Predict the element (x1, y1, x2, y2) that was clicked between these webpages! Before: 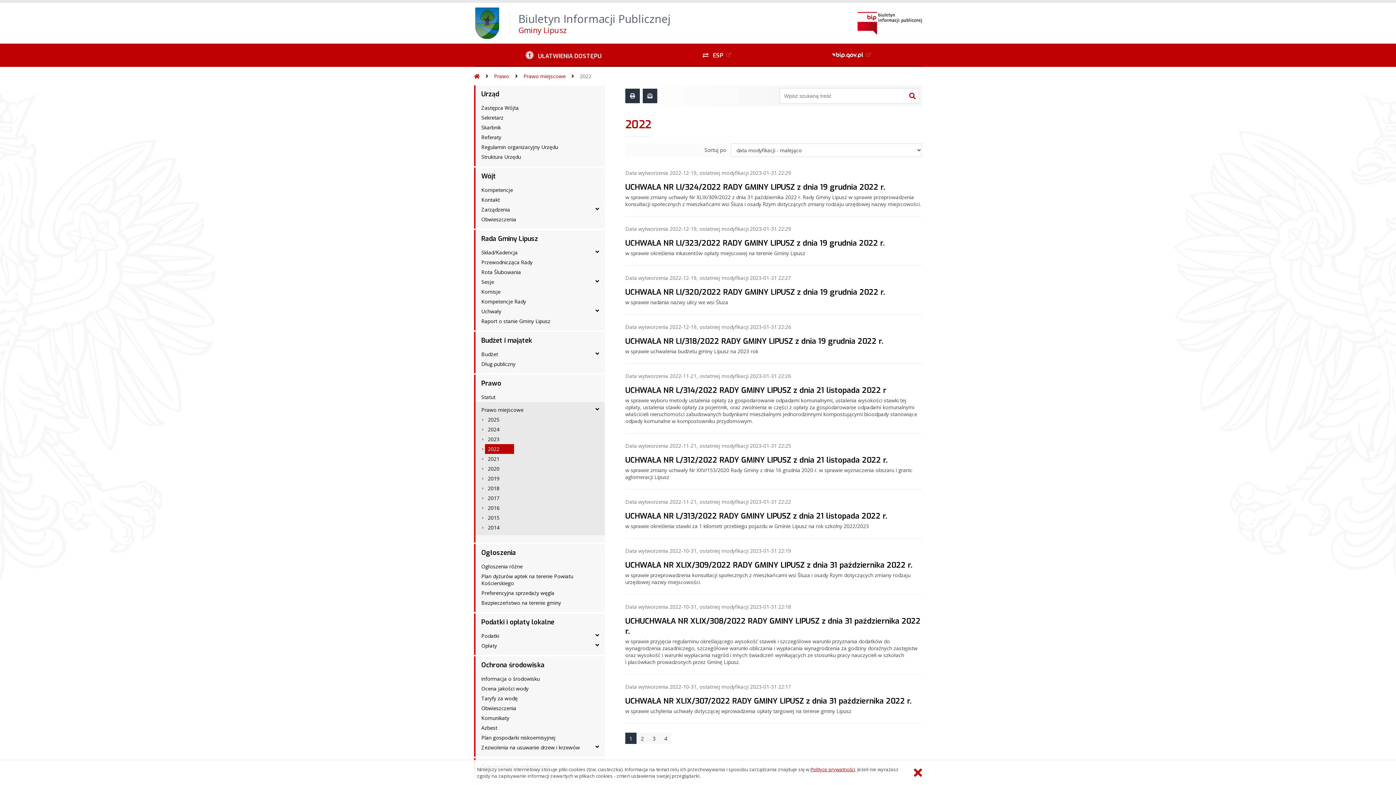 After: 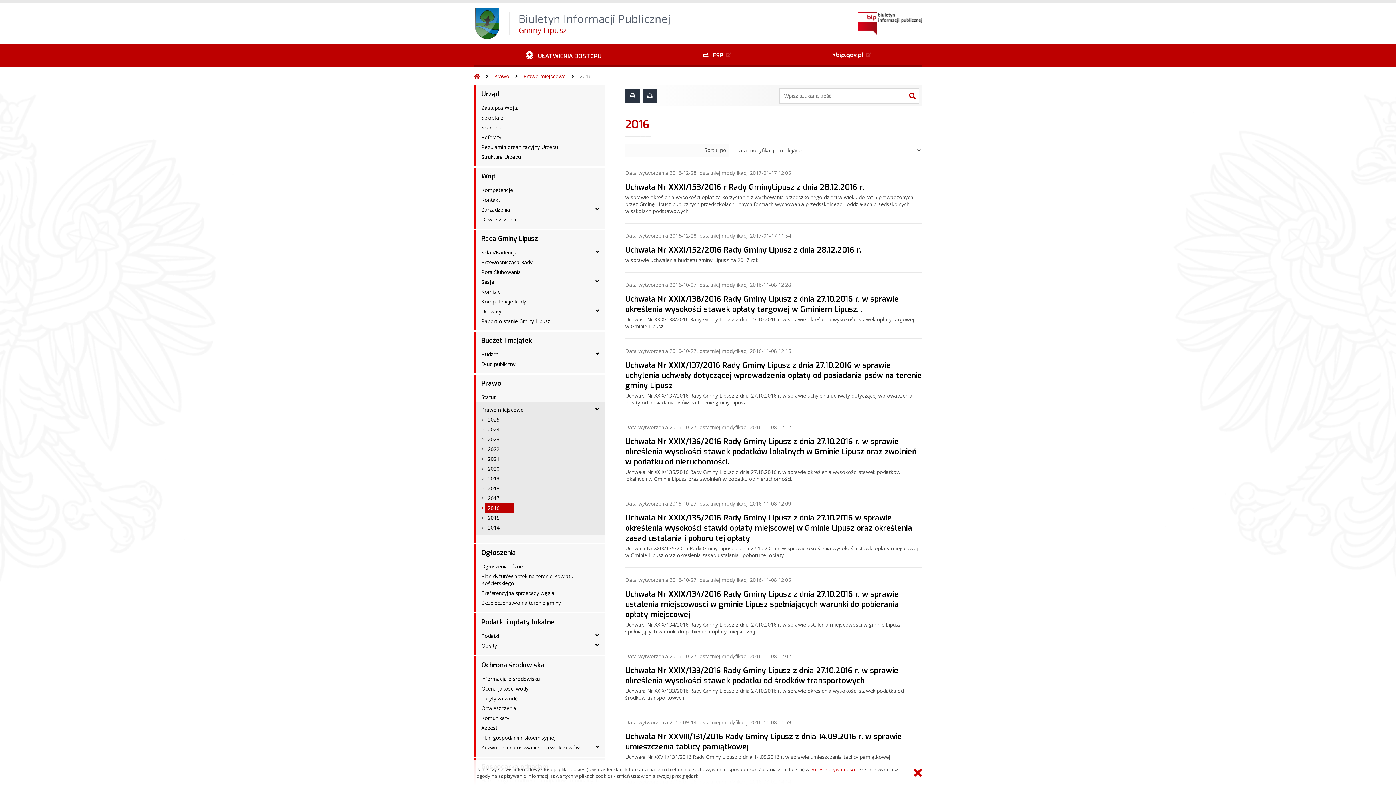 Action: bbox: (485, 503, 514, 513) label: 2016